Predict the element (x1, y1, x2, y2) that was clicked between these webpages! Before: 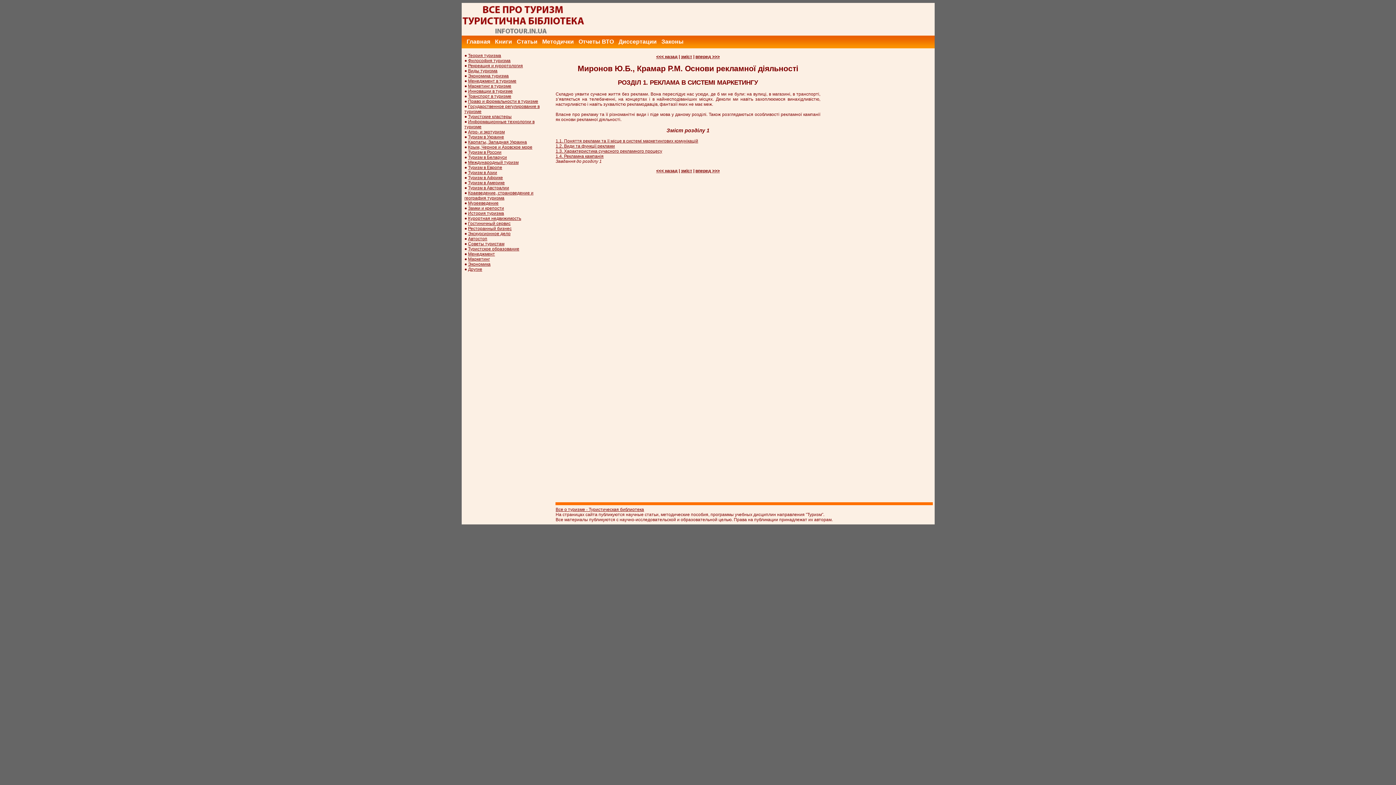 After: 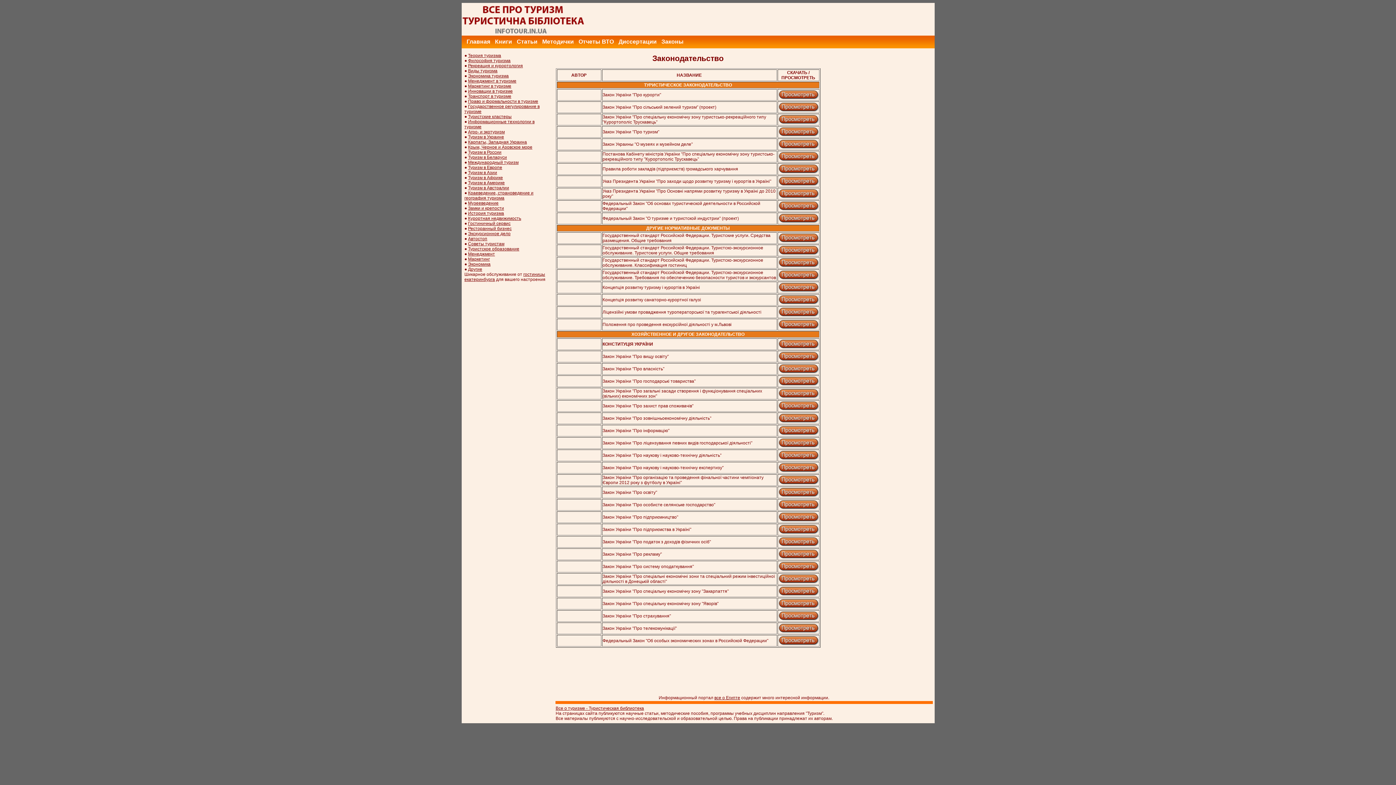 Action: bbox: (659, 34, 685, 48) label: Законы